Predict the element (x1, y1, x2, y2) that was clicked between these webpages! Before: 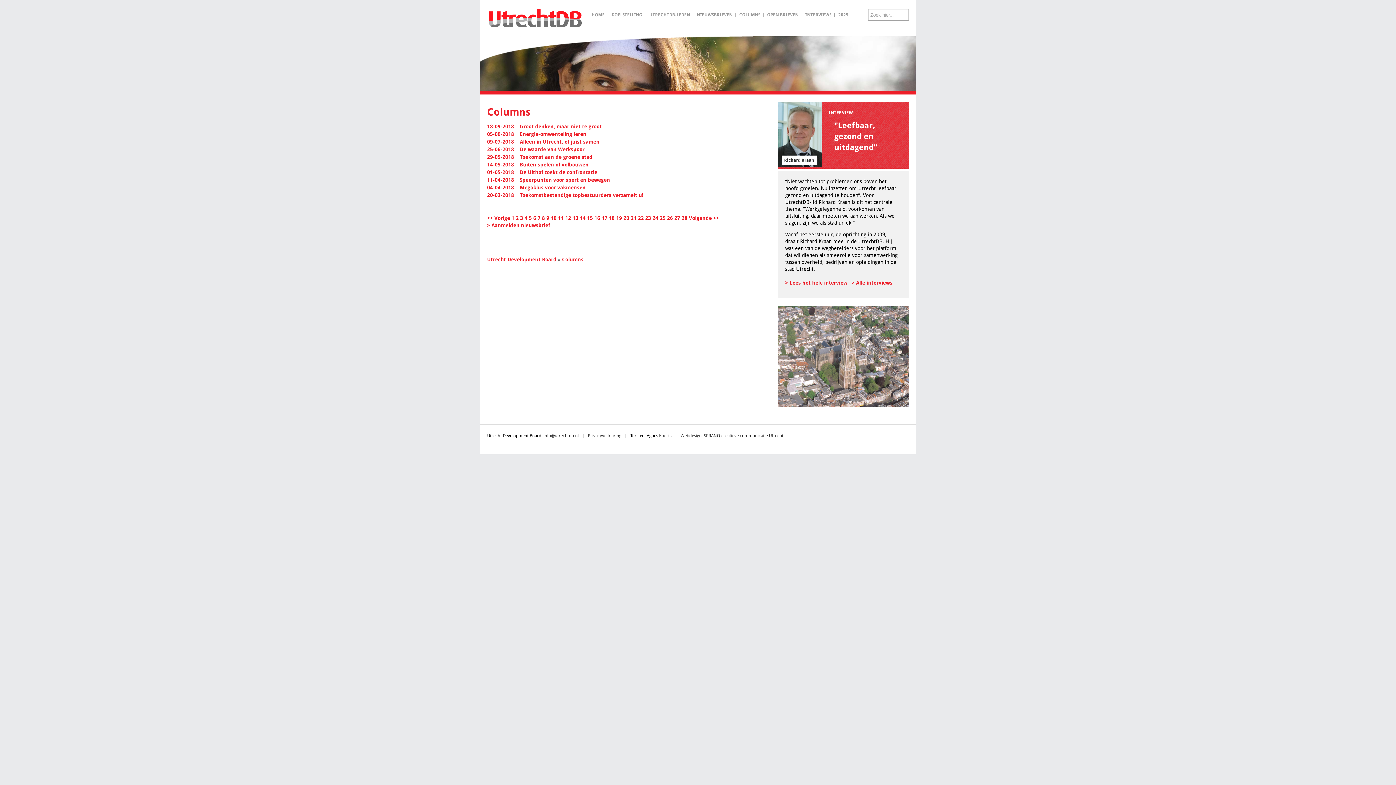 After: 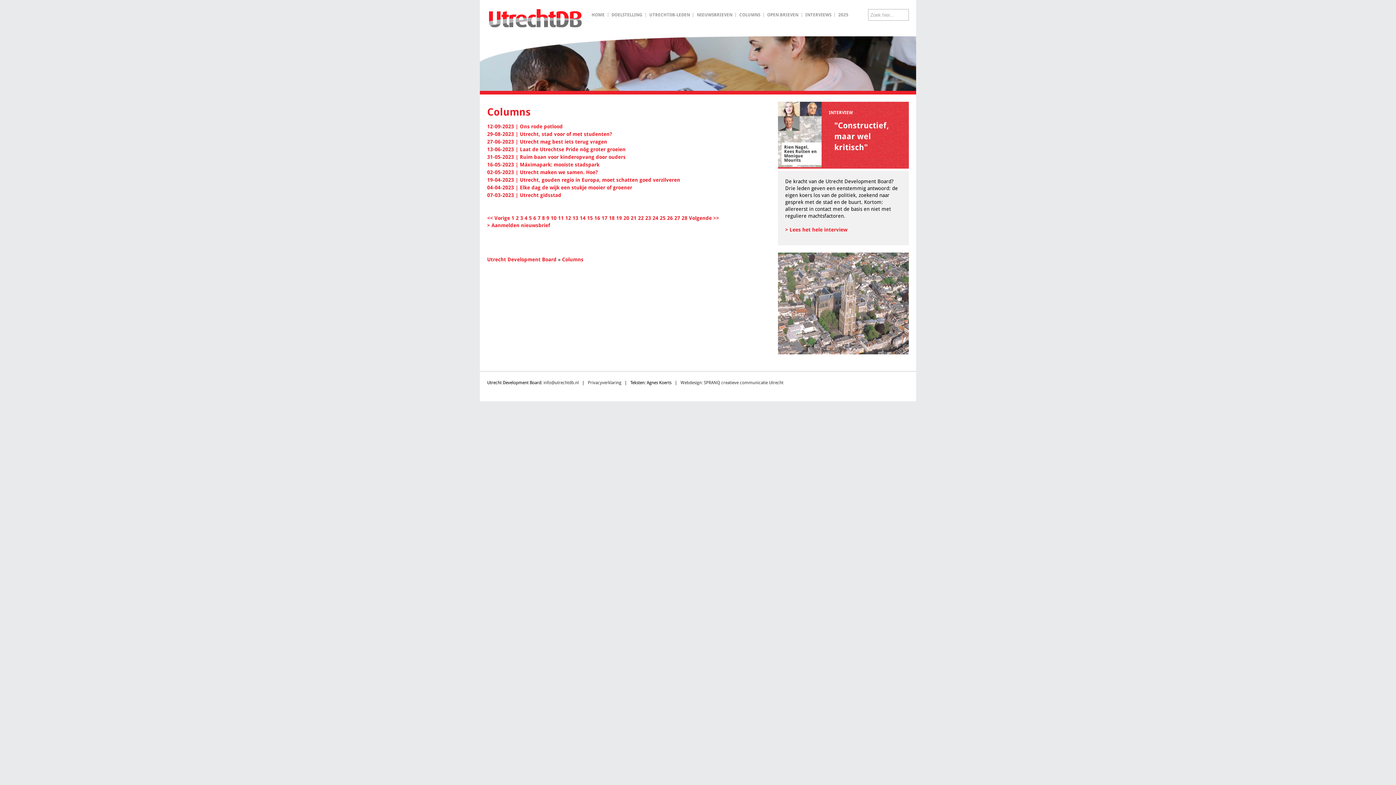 Action: label: 4 bbox: (524, 215, 527, 221)